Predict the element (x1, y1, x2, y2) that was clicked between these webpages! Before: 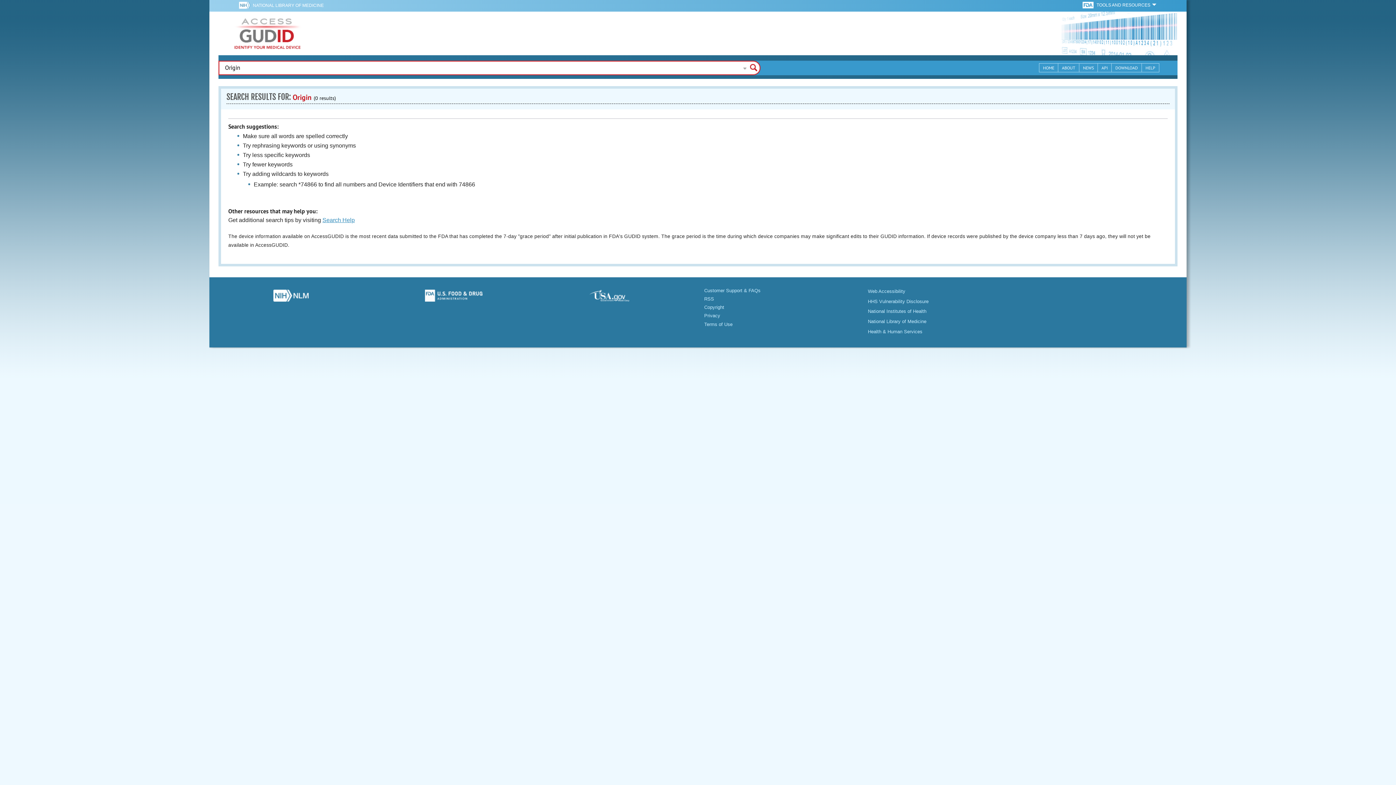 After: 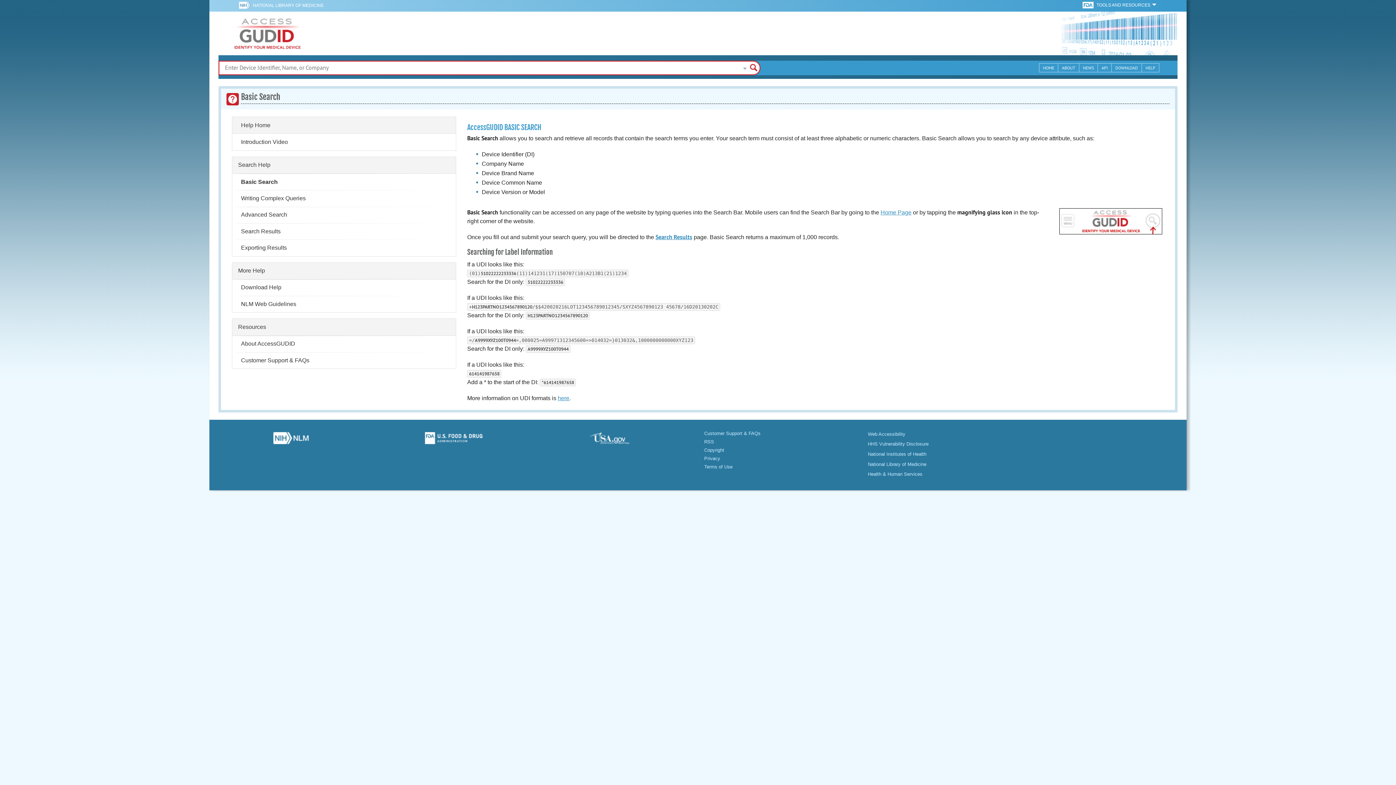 Action: label: Search Help bbox: (322, 217, 354, 223)